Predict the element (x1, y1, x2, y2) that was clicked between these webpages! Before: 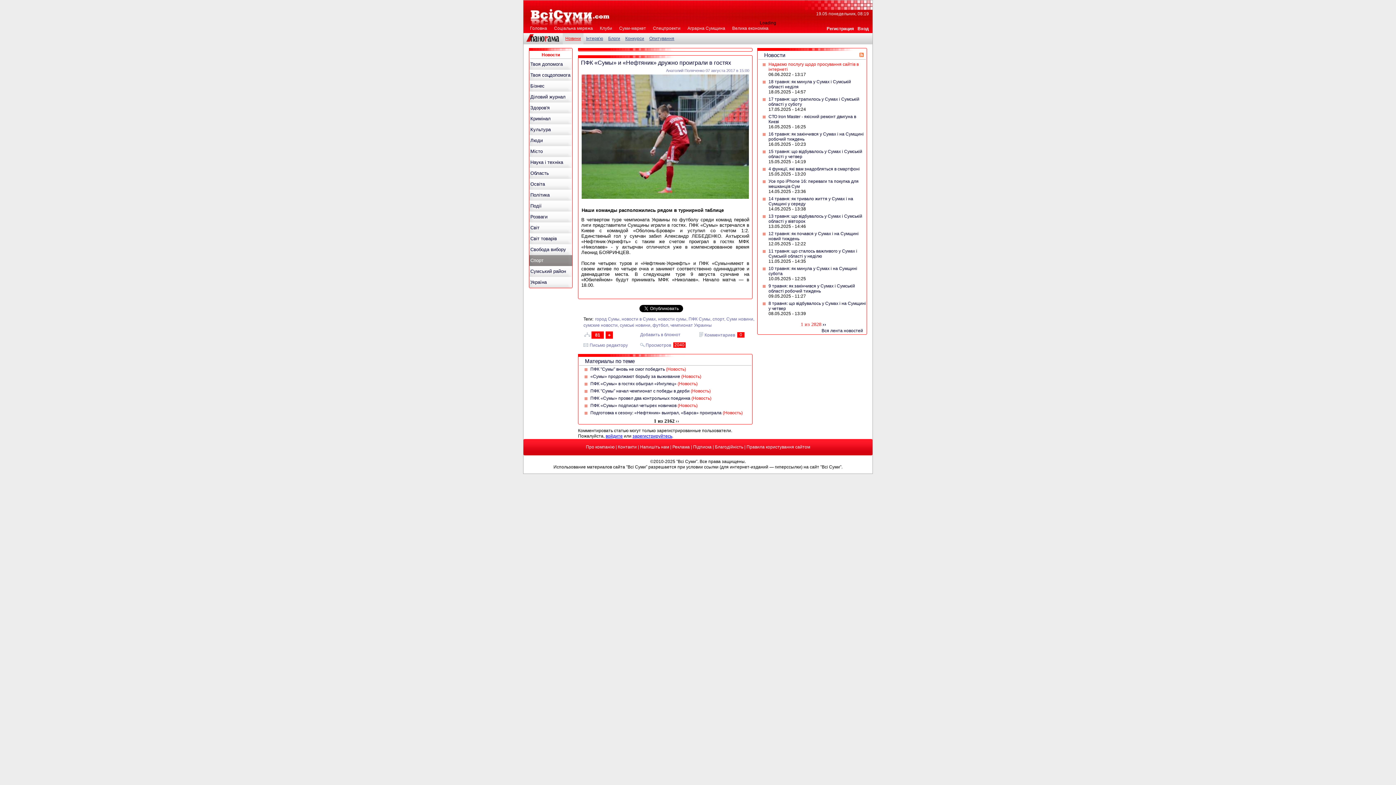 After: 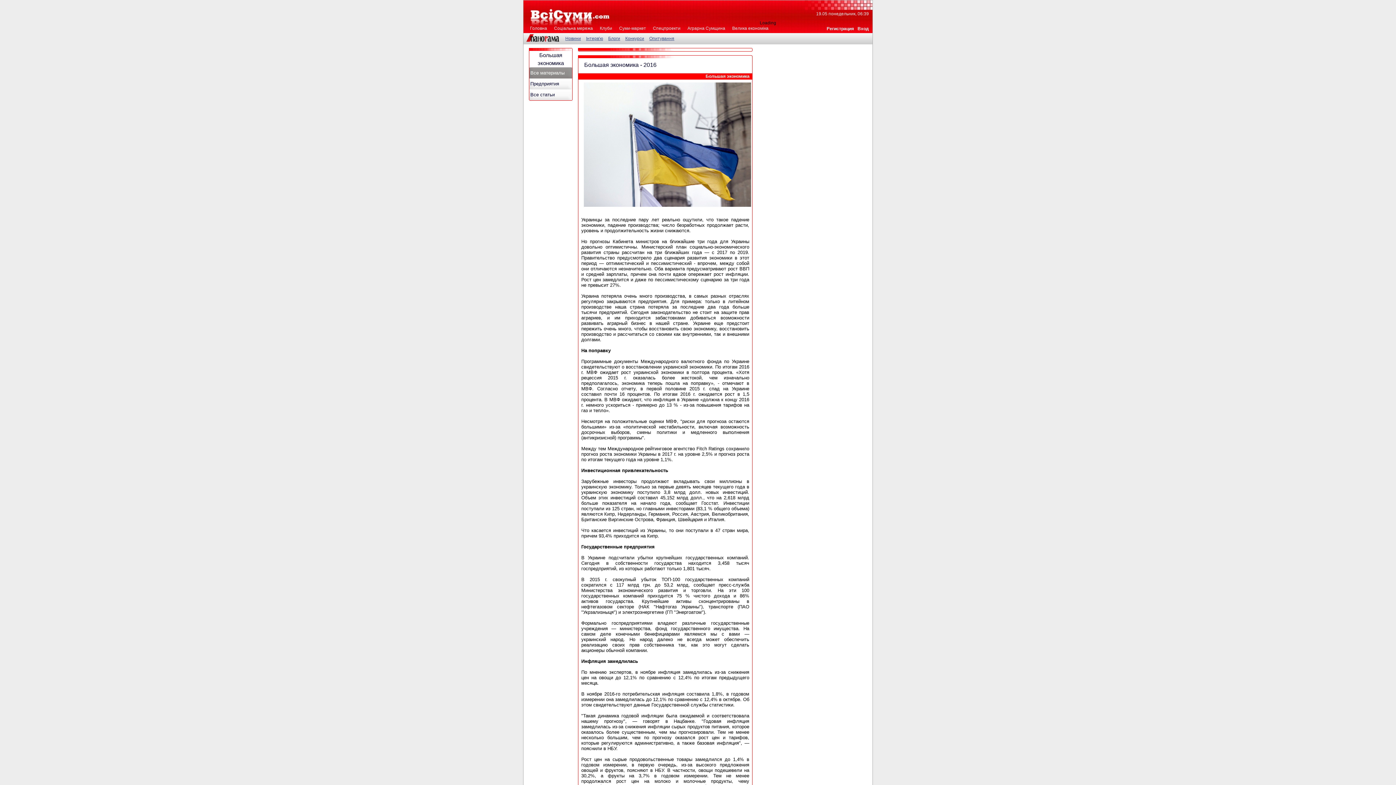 Action: label: Велика економіка bbox: (732, 25, 768, 30)